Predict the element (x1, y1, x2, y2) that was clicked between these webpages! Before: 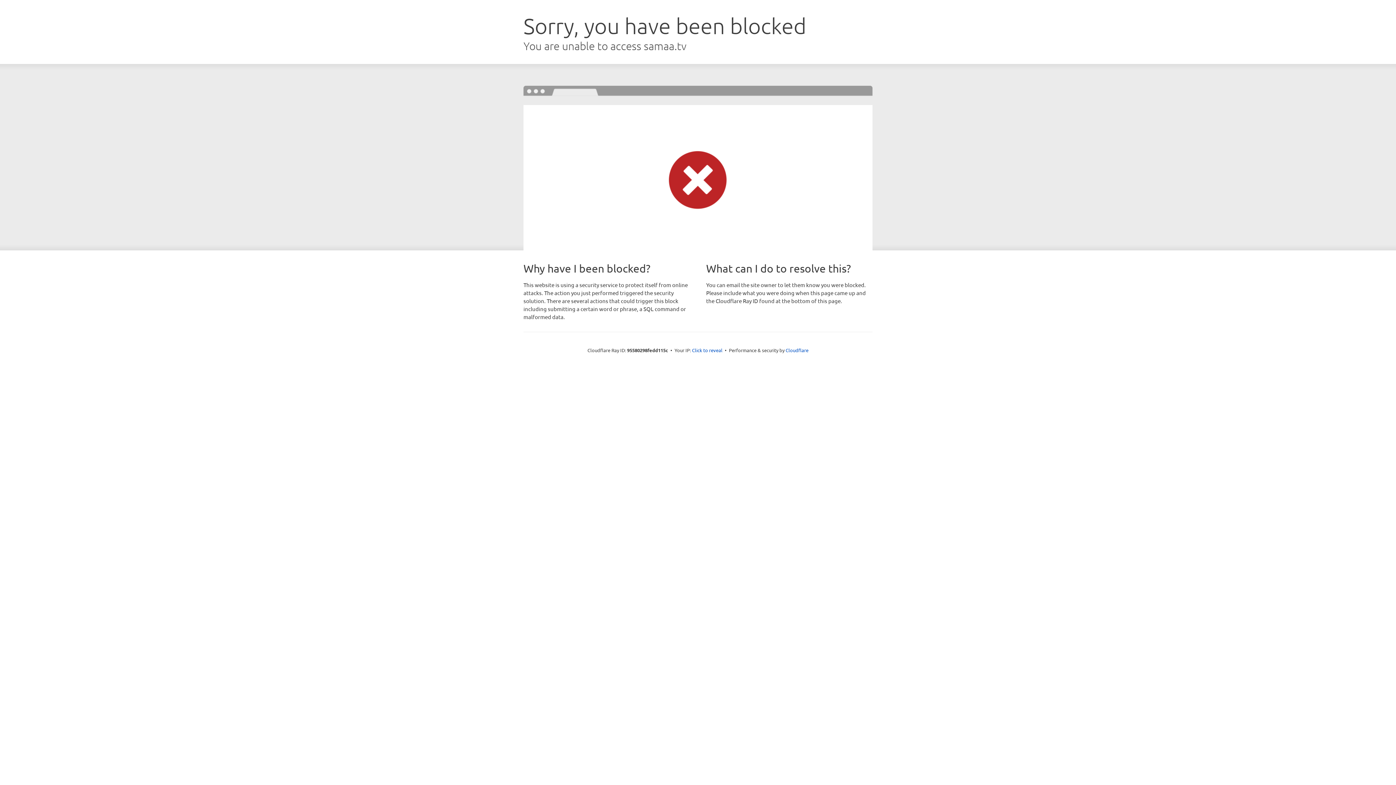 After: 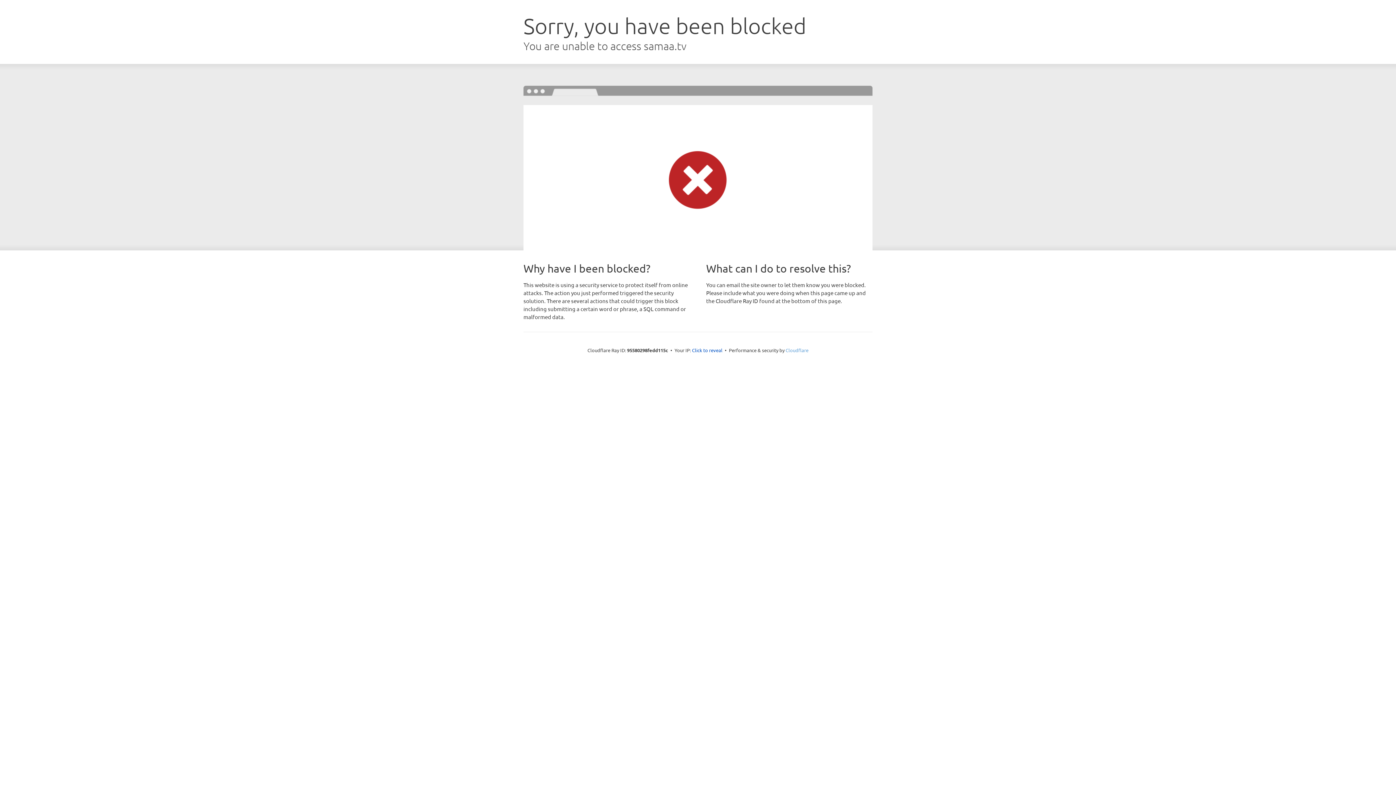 Action: label: Cloudflare bbox: (785, 347, 808, 353)